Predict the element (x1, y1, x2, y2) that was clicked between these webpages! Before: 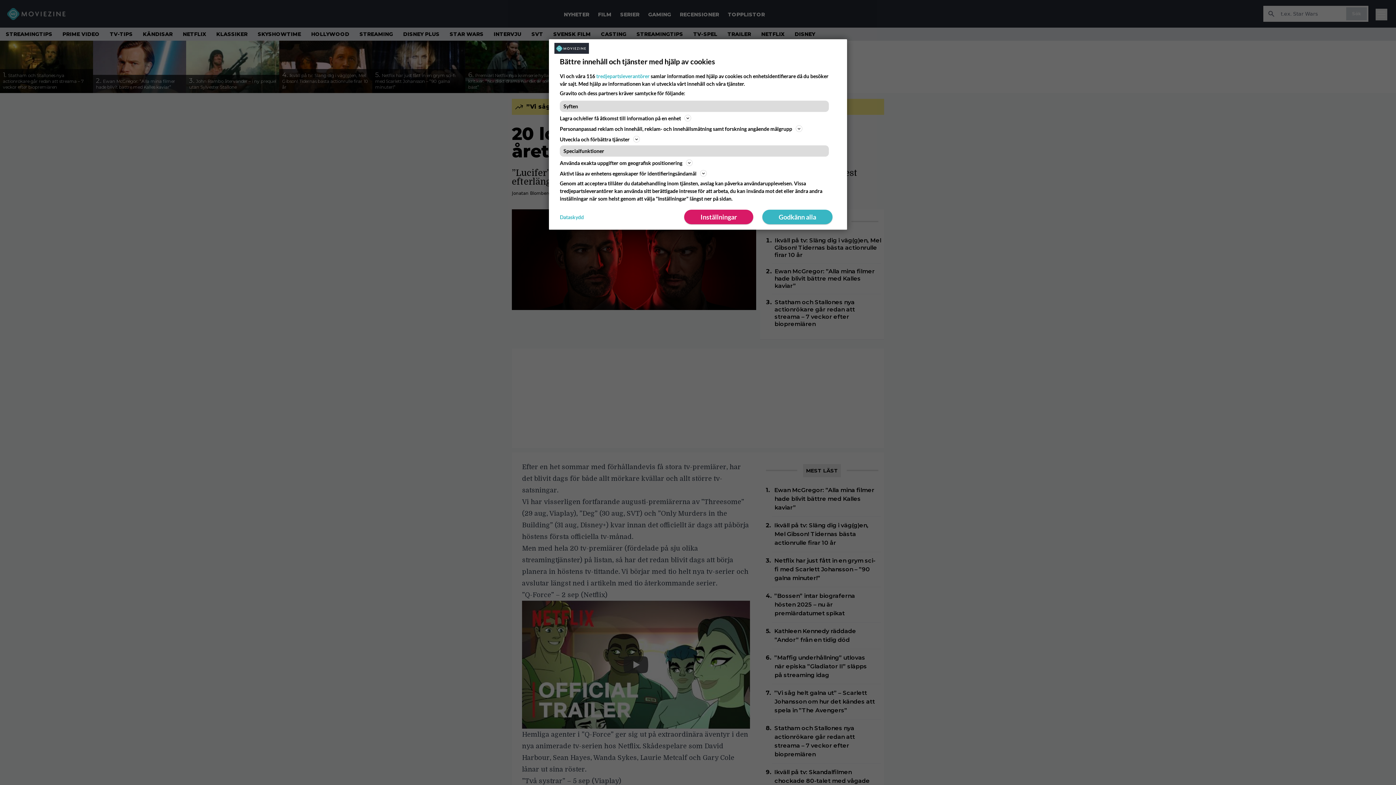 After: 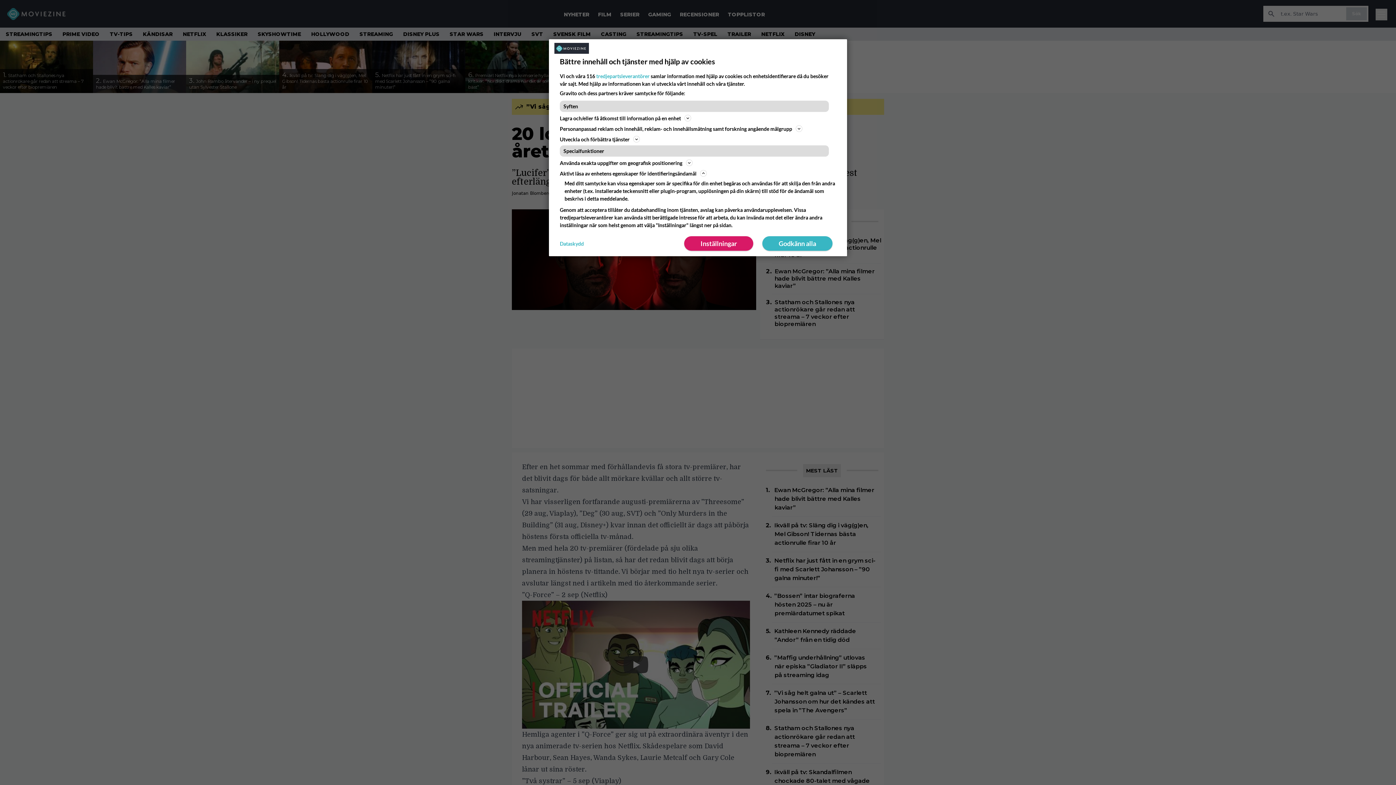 Action: label: Aktivt läsa av enhetens egenskaper för identifieringsändamål bbox: (560, 169, 836, 177)